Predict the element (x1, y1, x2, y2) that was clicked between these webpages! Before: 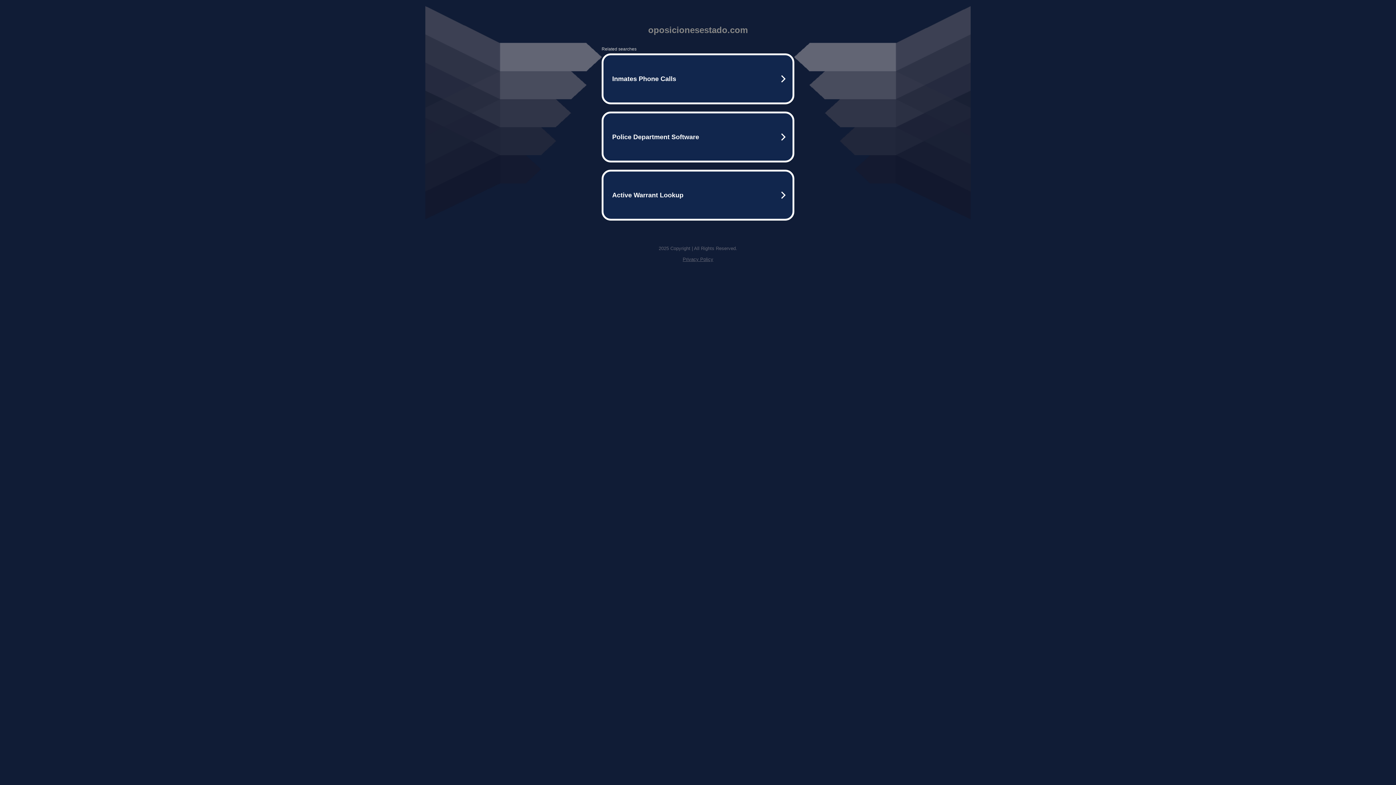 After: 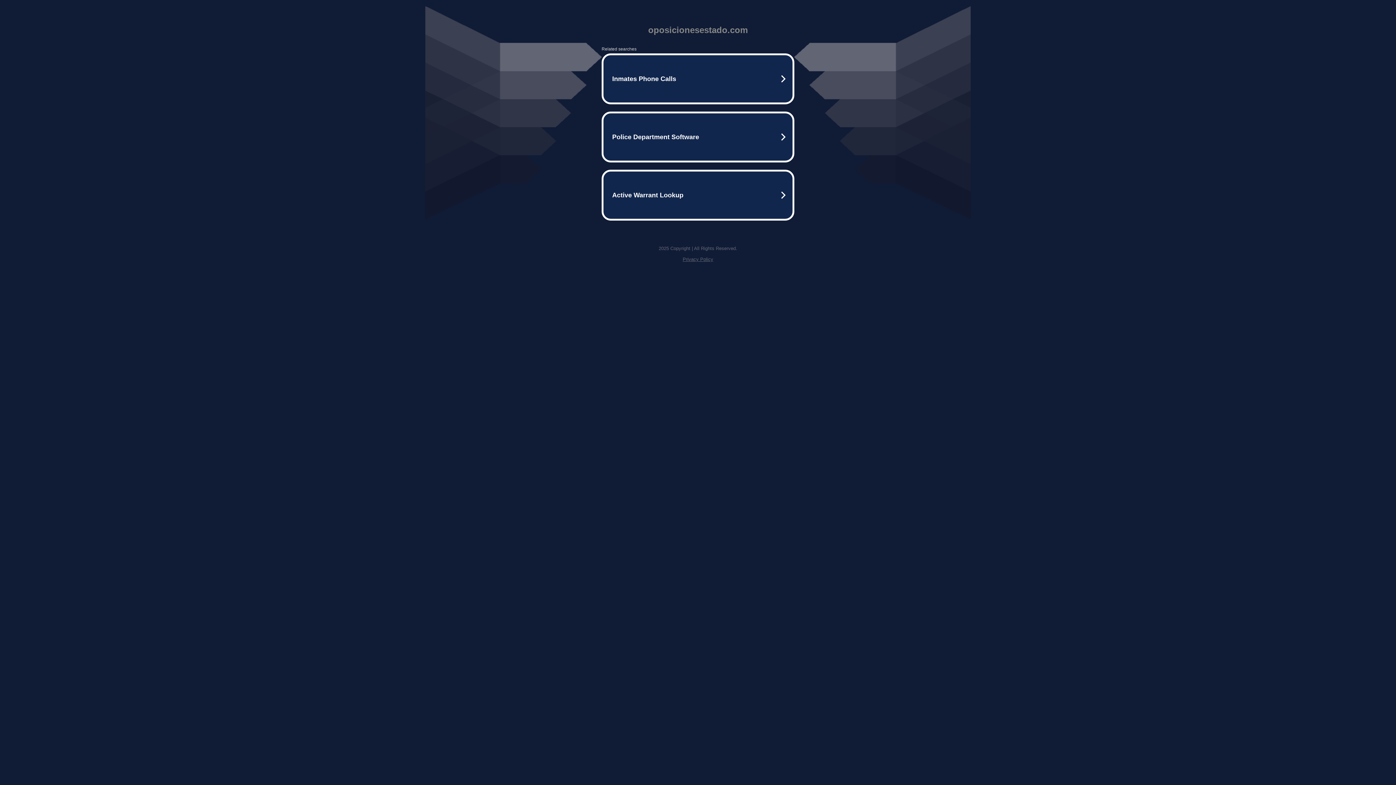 Action: bbox: (682, 256, 713, 262) label: Privacy Policy